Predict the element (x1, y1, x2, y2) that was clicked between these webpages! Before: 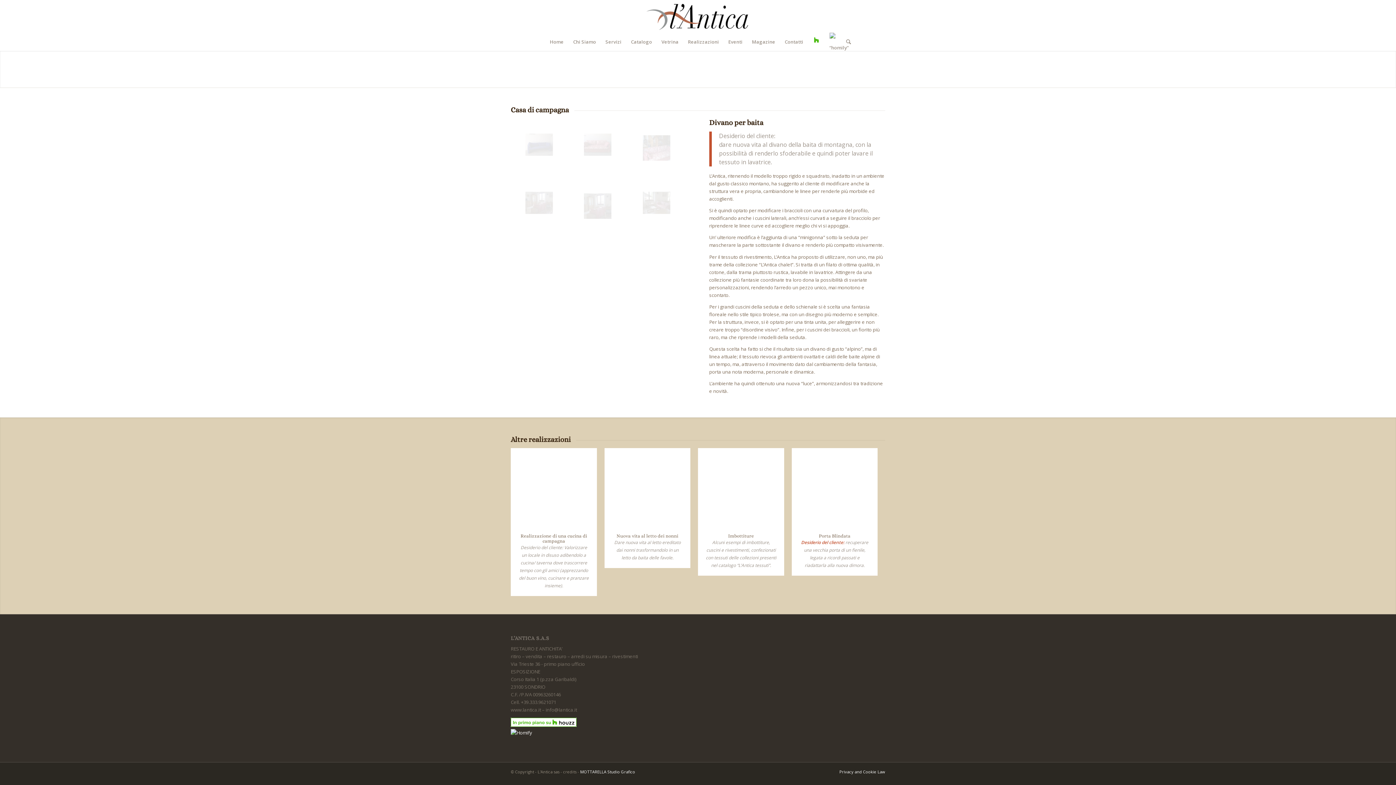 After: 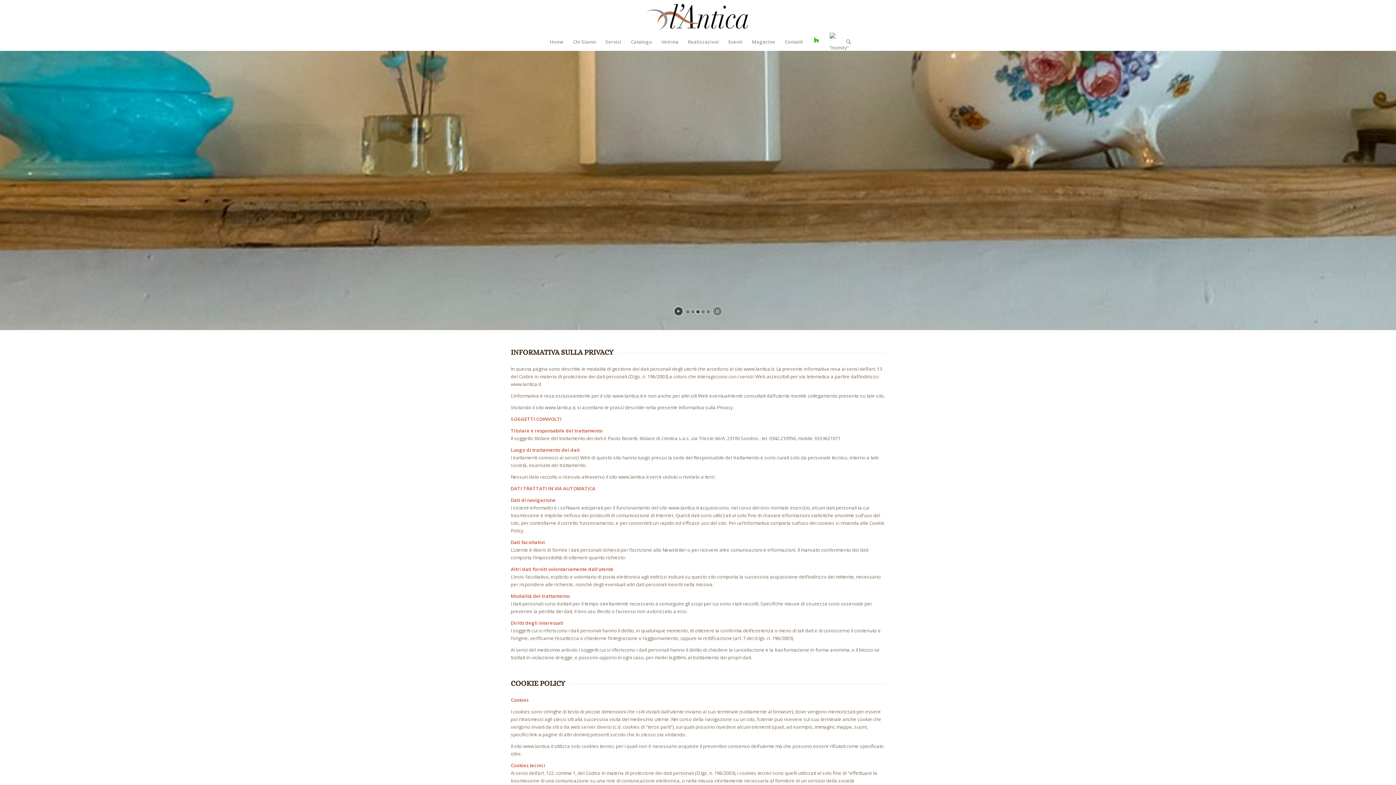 Action: bbox: (839, 769, 885, 774) label: Privacy and Cookie Law